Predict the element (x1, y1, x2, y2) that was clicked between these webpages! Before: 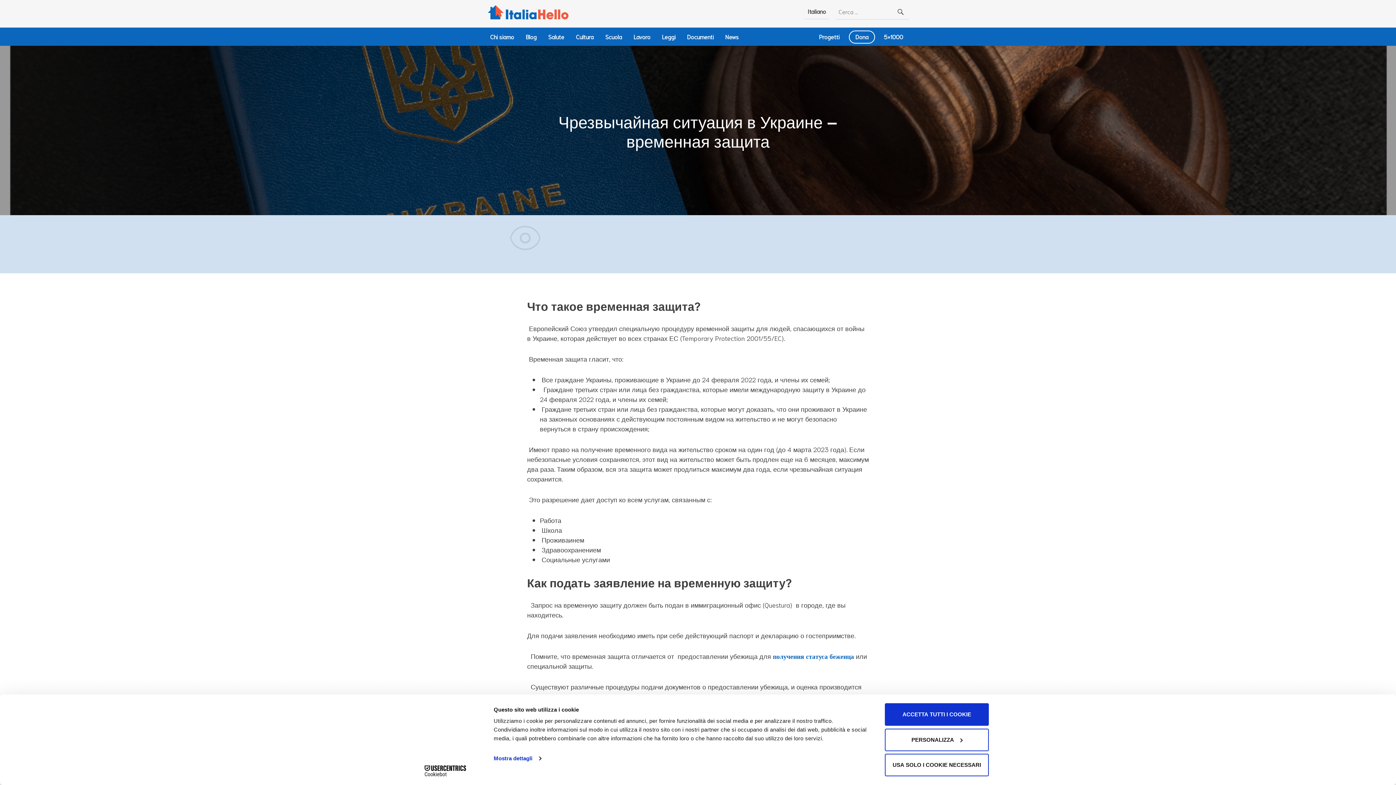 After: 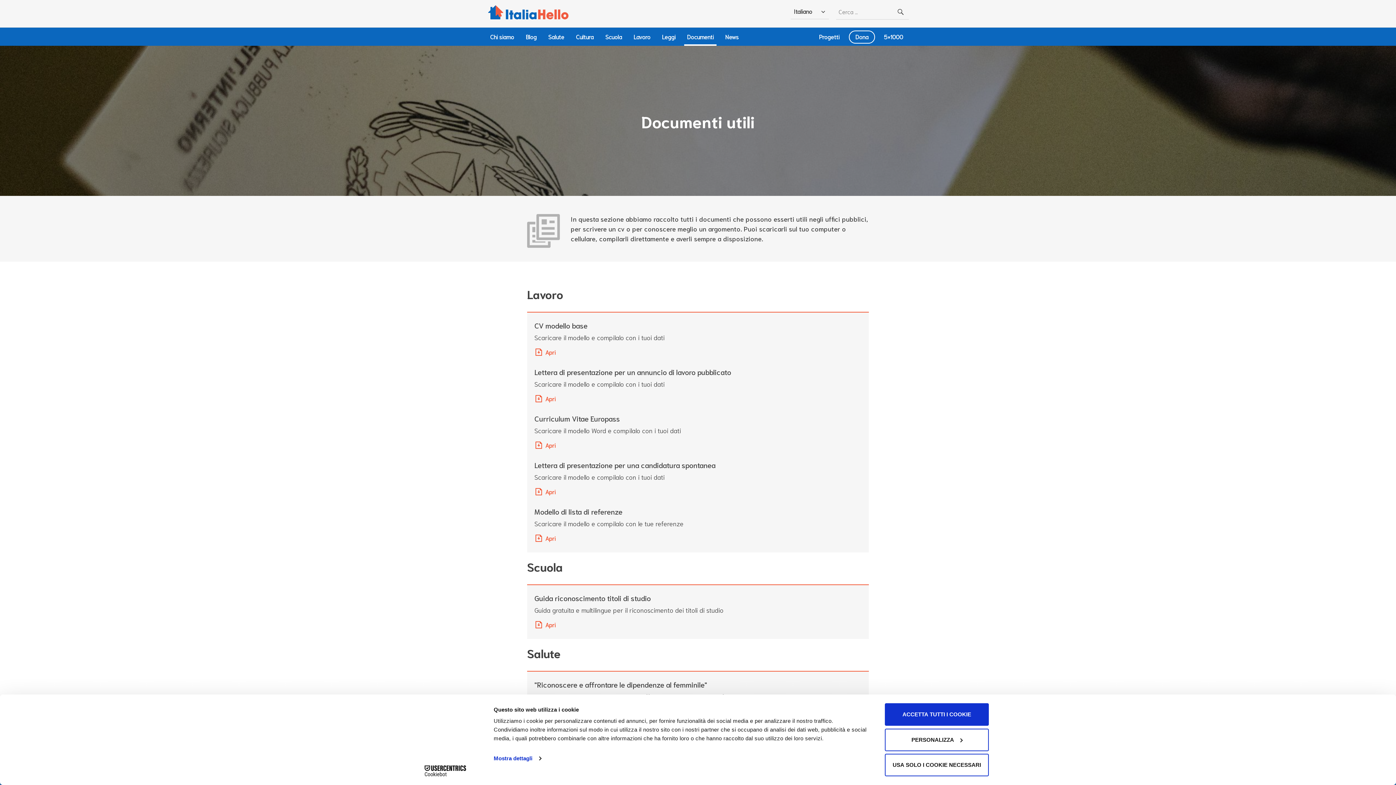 Action: label: Documenti bbox: (684, 31, 716, 45)